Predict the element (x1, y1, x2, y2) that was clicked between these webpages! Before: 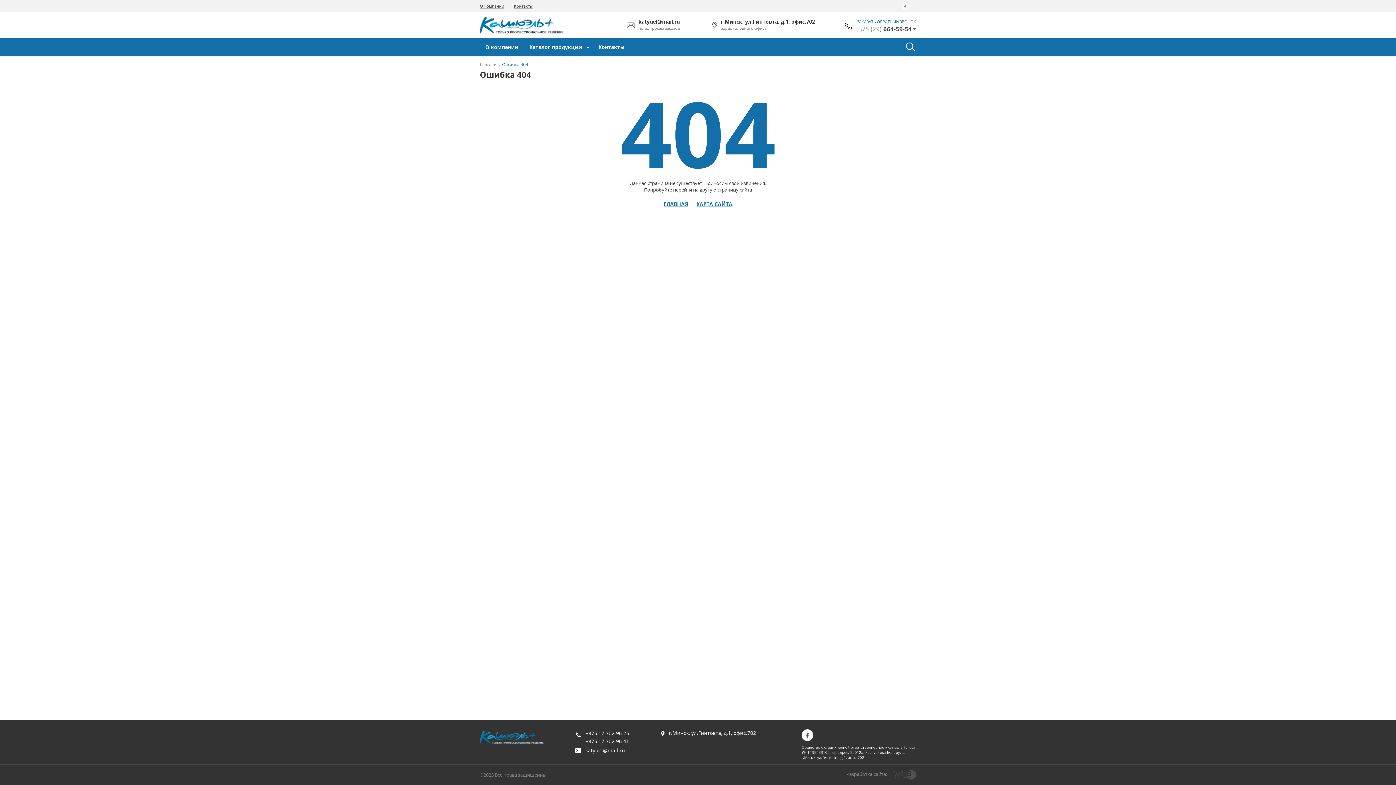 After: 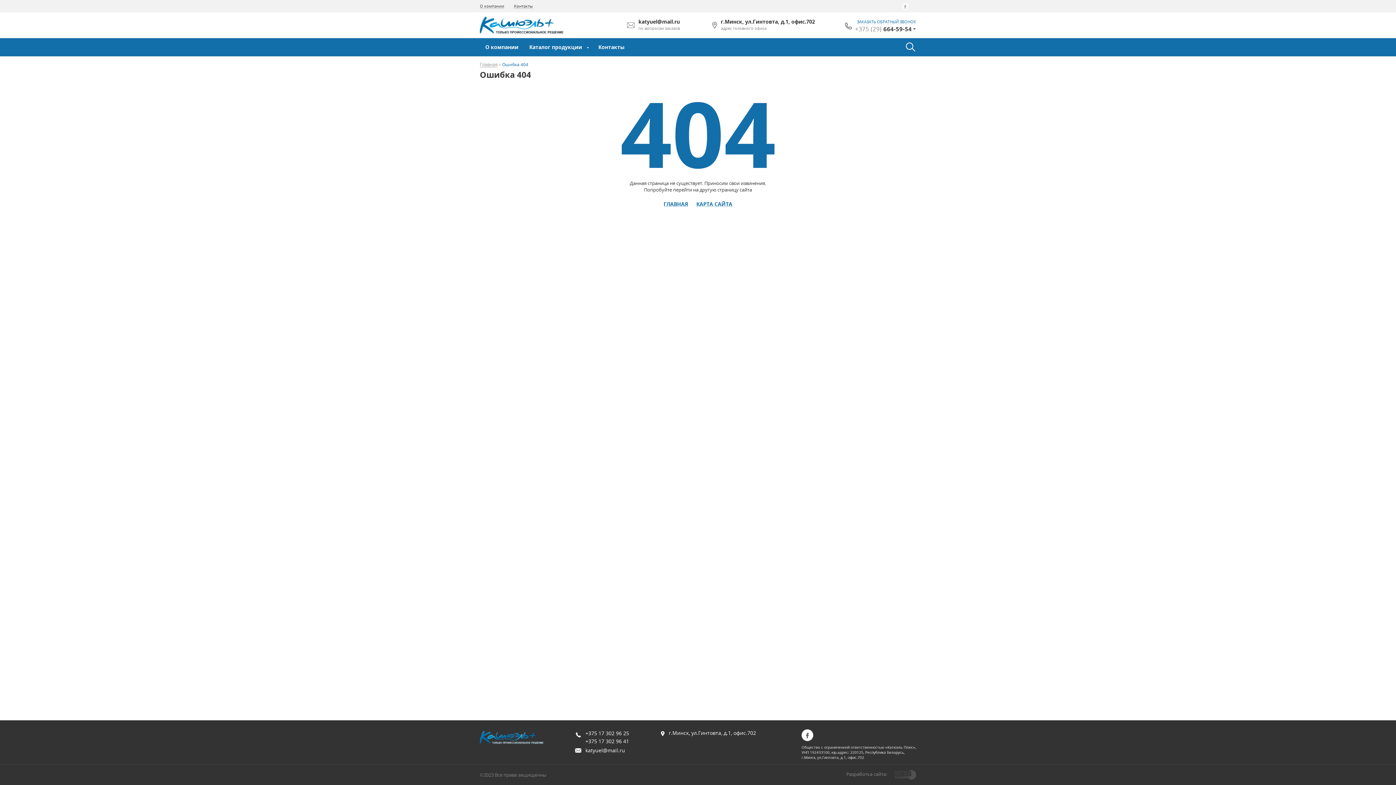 Action: bbox: (901, 2, 909, 9)